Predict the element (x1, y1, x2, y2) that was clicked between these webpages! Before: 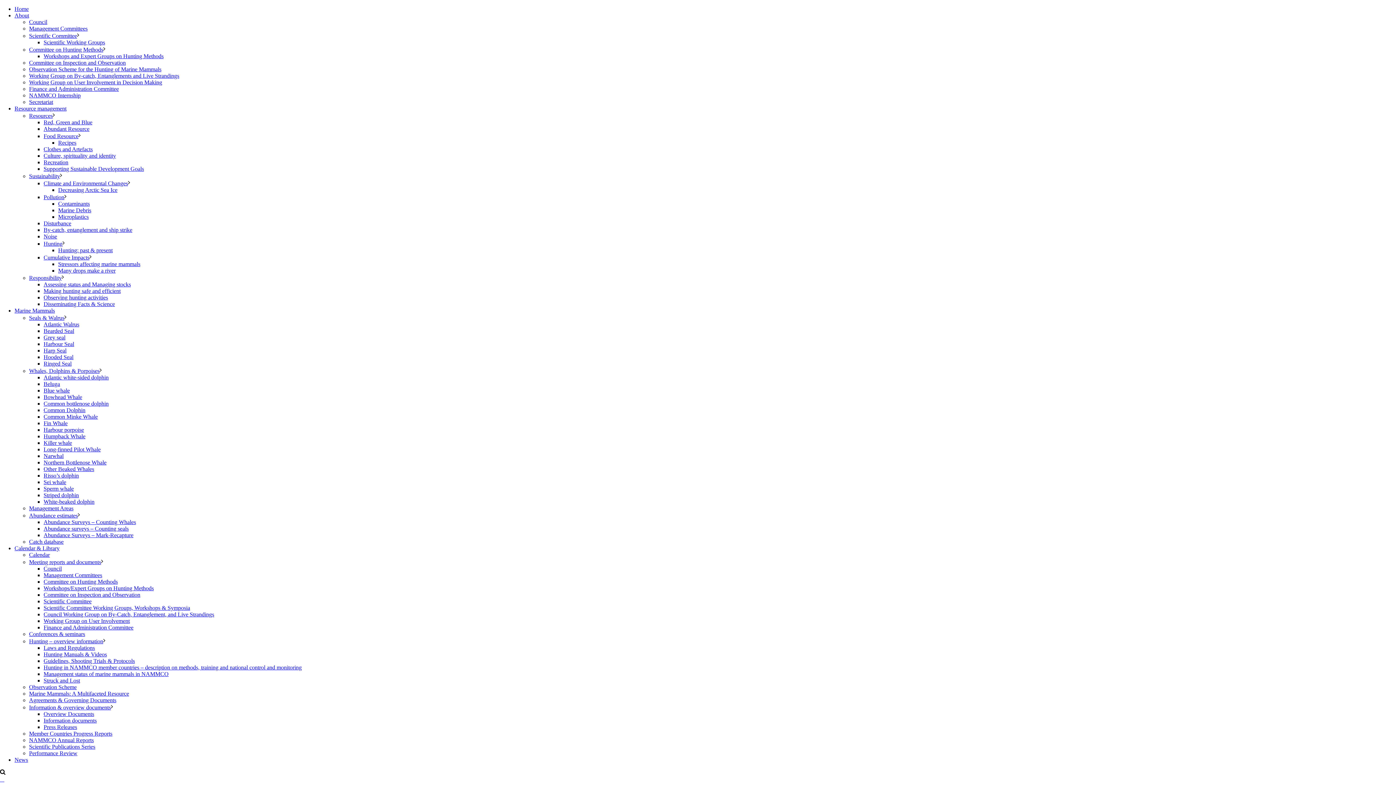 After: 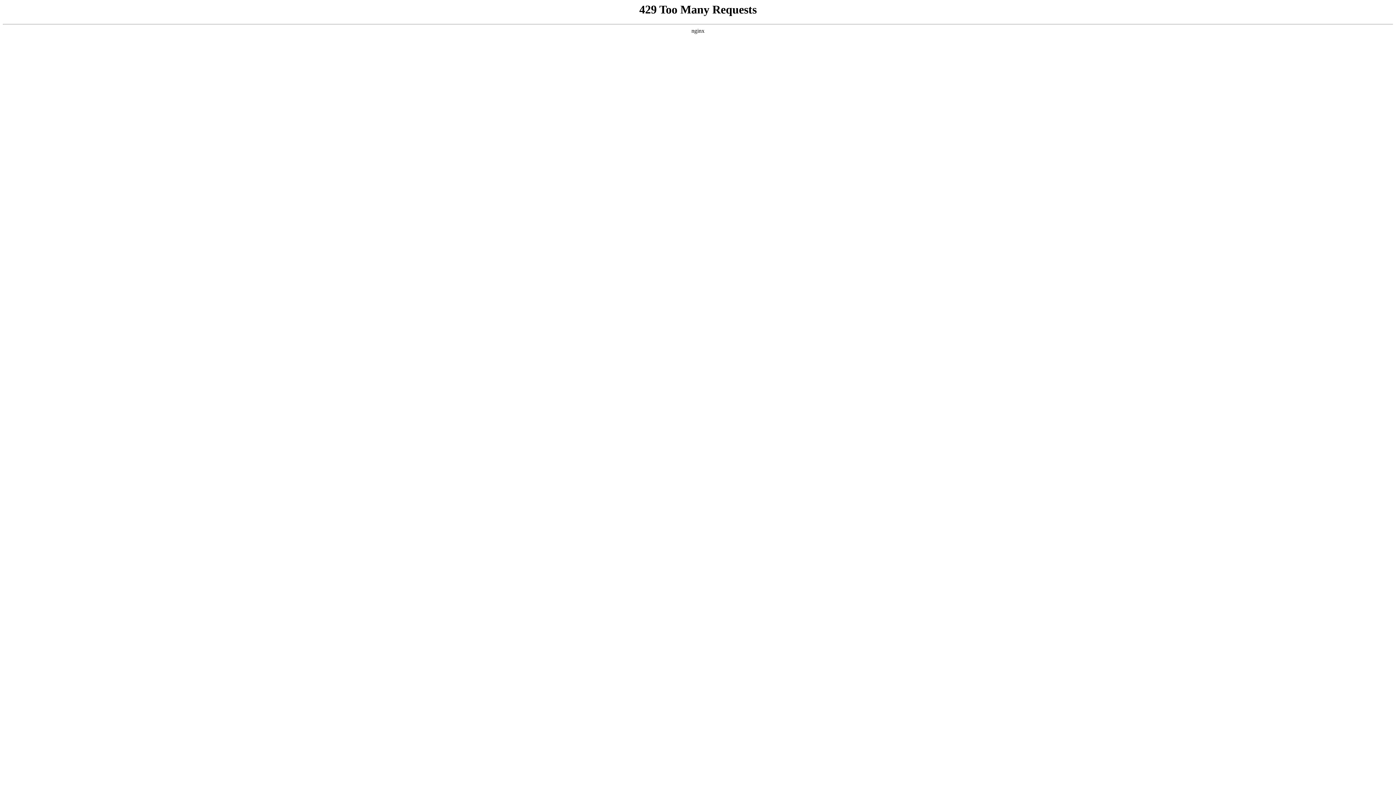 Action: label: Climate and Environmental Changes bbox: (43, 180, 128, 186)